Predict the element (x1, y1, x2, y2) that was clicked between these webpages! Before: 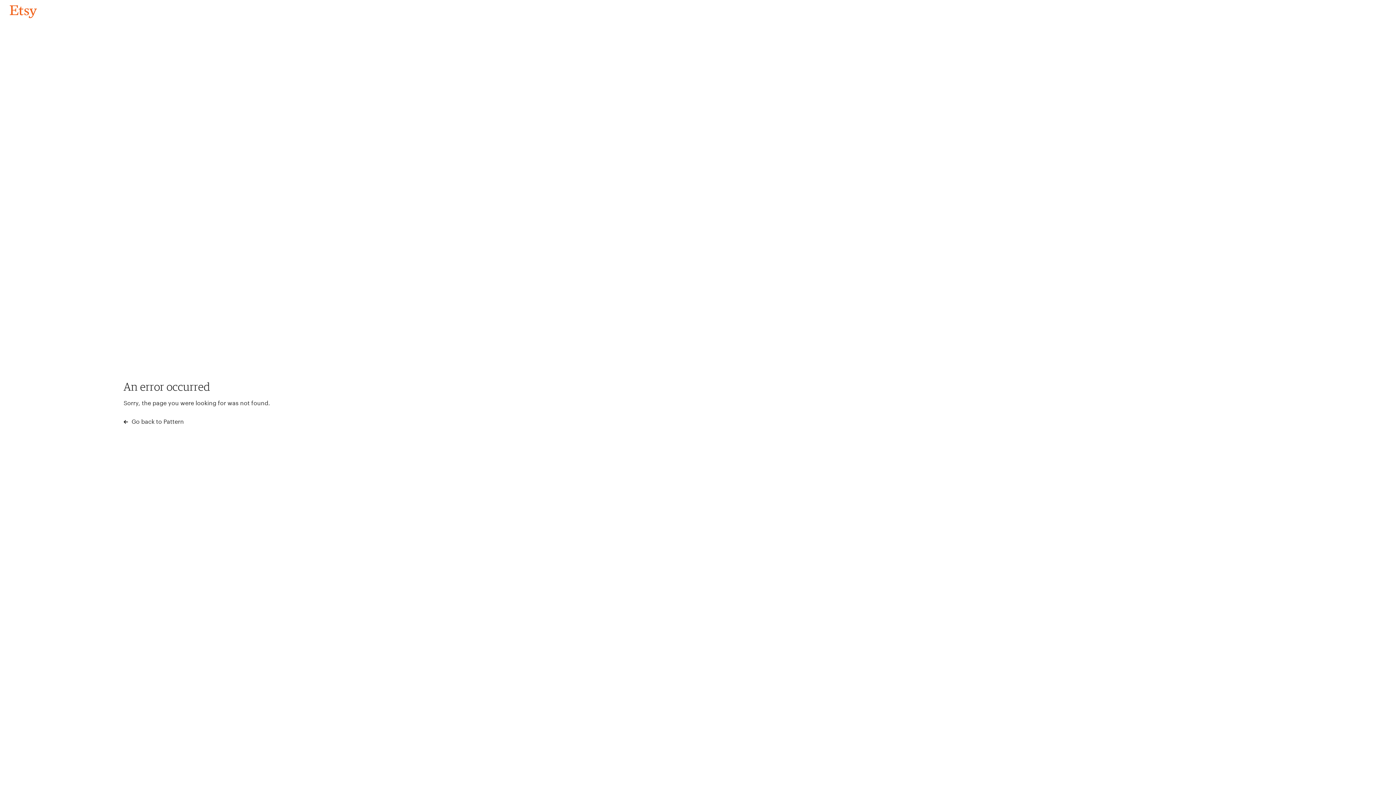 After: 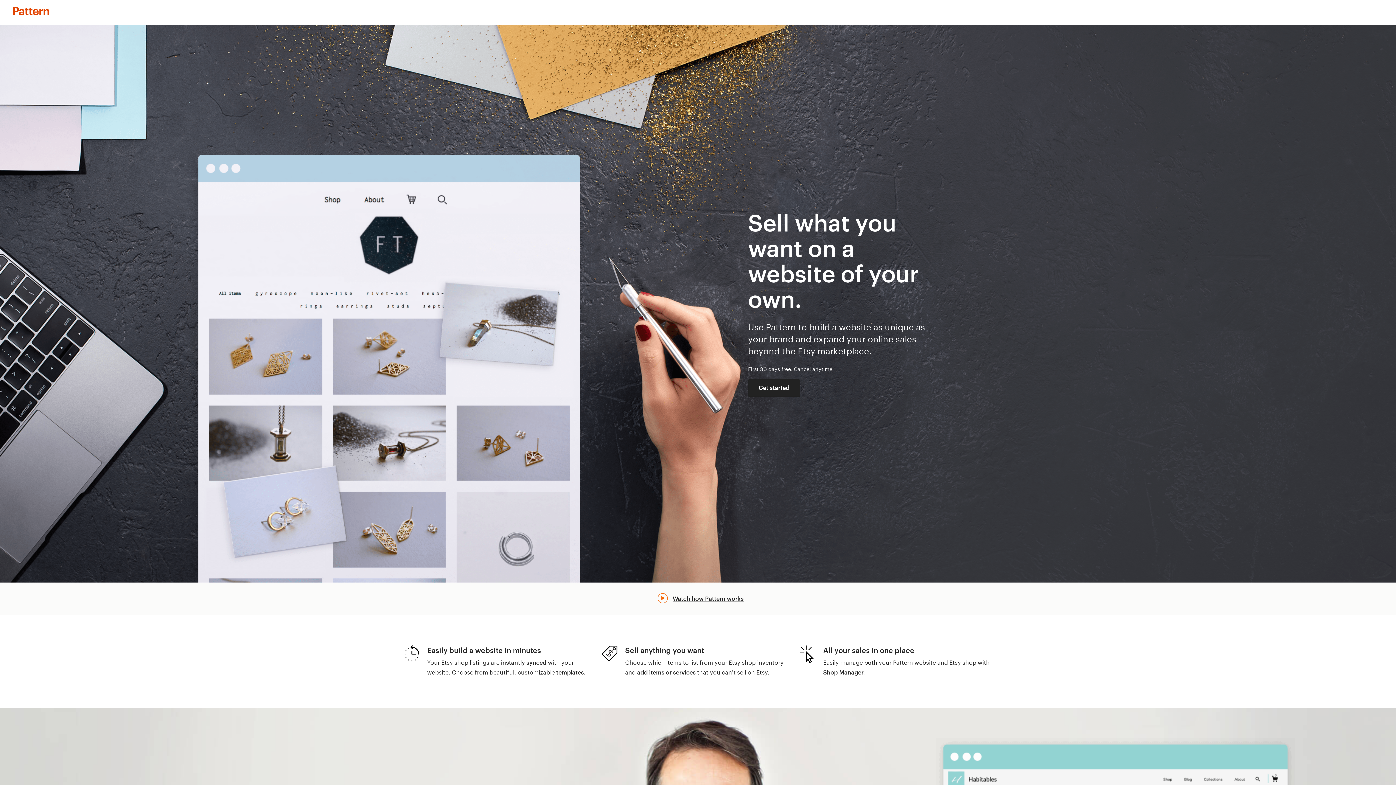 Action: bbox: (123, 417, 183, 426) label:  Go back to Pattern